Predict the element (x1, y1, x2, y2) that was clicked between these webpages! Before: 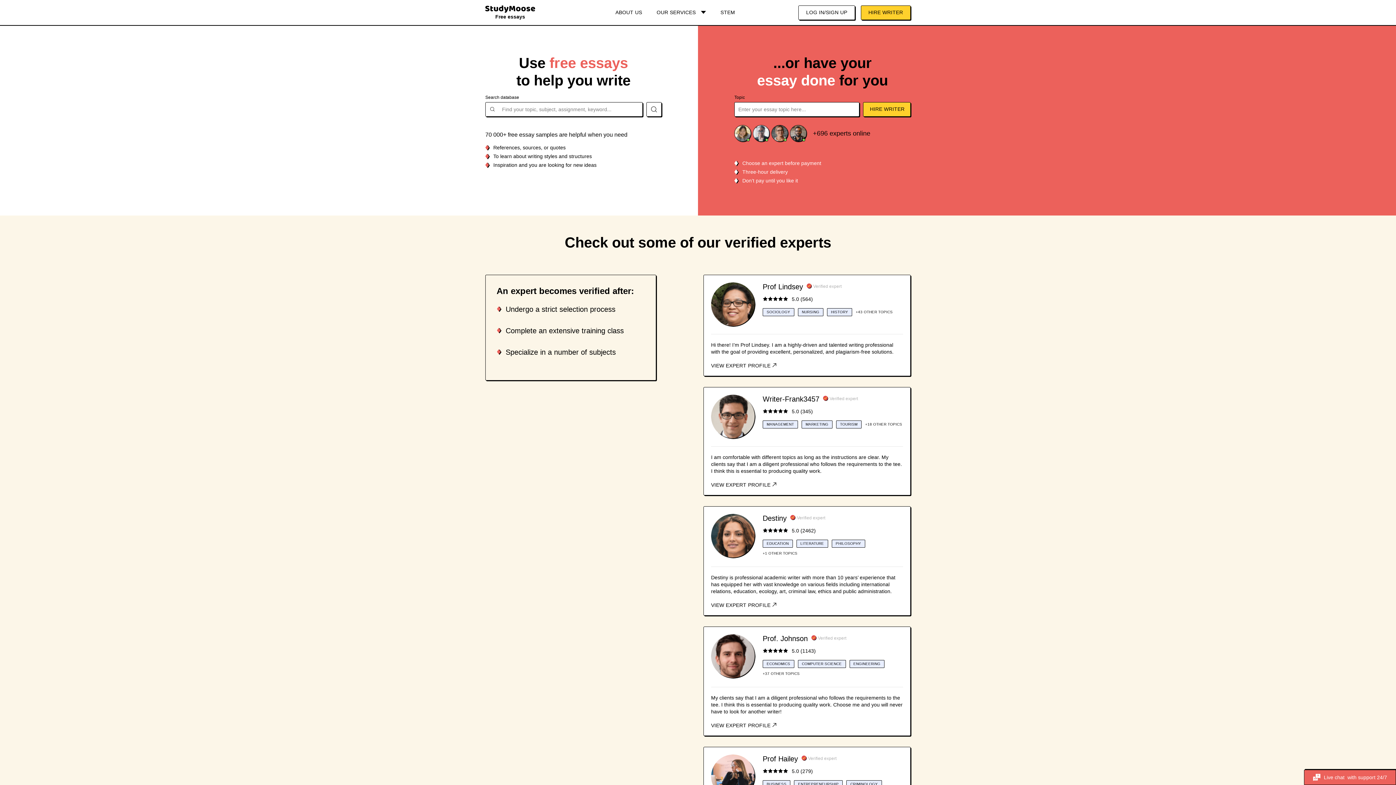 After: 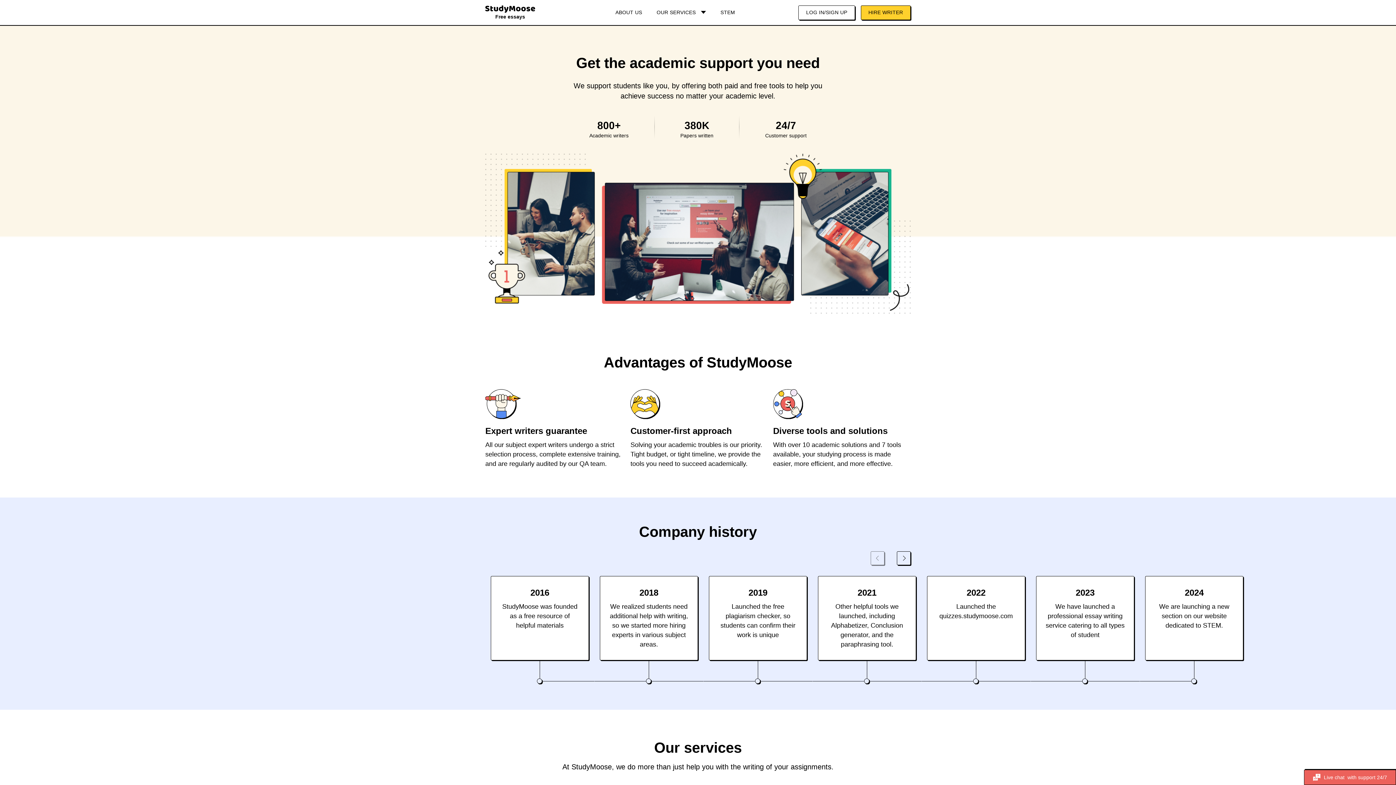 Action: label: ABOUT US bbox: (608, 0, 649, 25)